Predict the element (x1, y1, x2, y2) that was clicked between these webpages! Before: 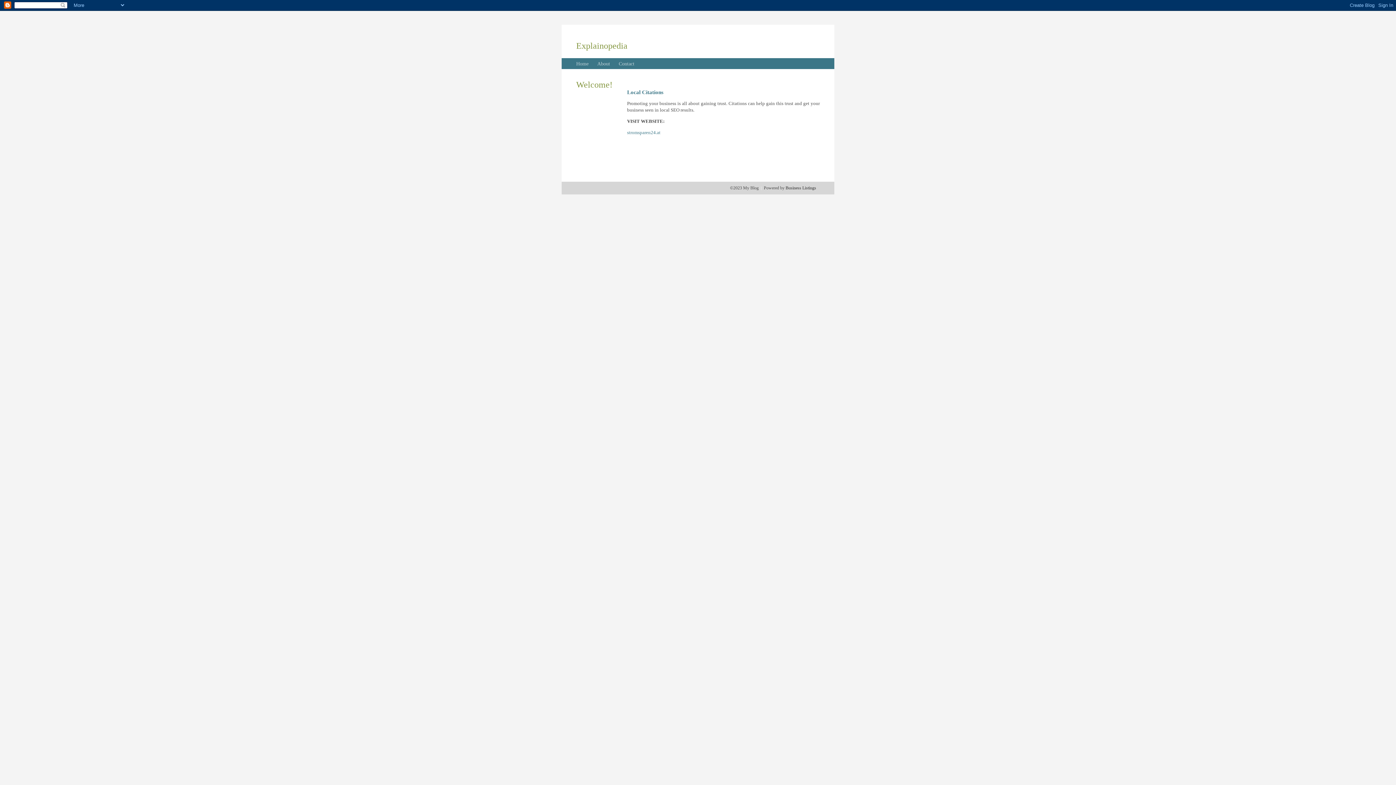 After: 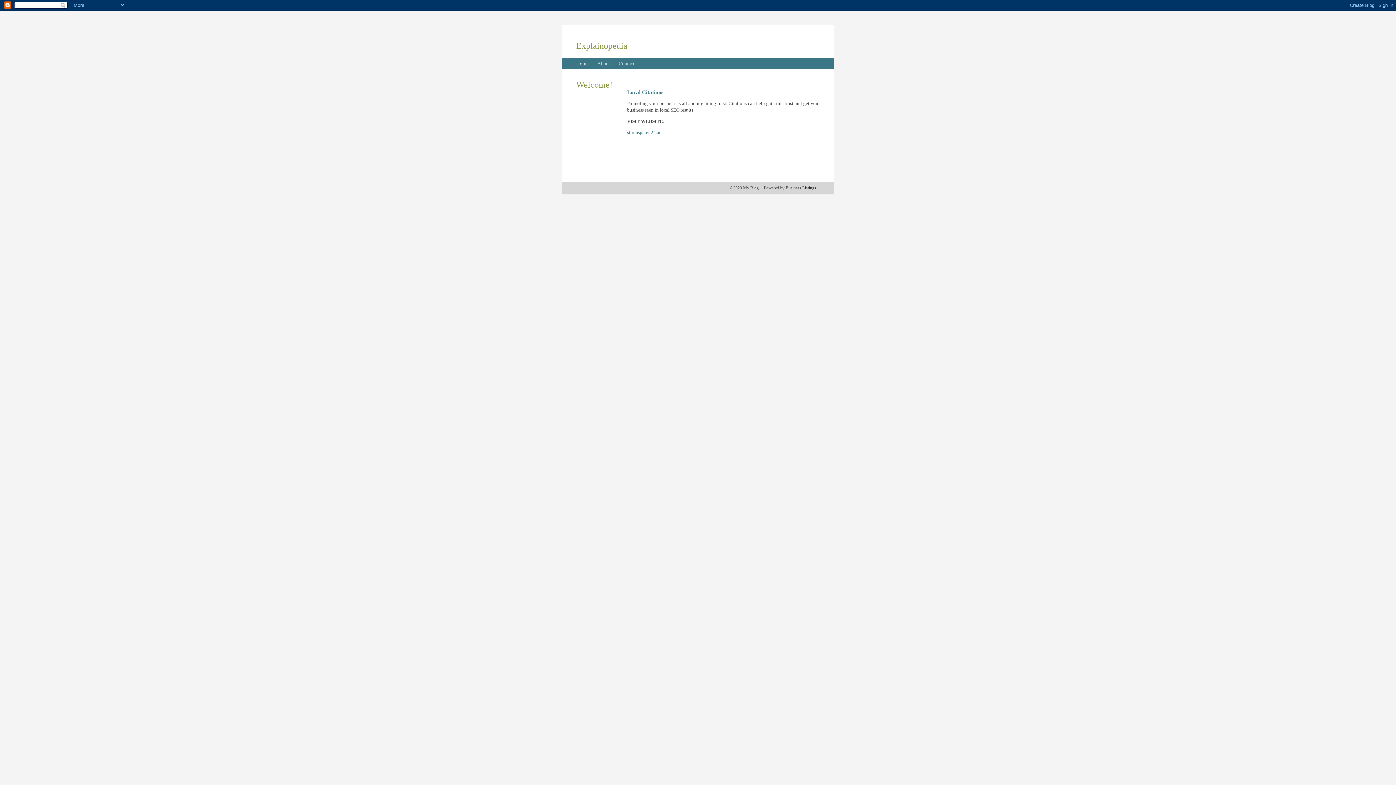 Action: label: Home bbox: (576, 61, 588, 66)